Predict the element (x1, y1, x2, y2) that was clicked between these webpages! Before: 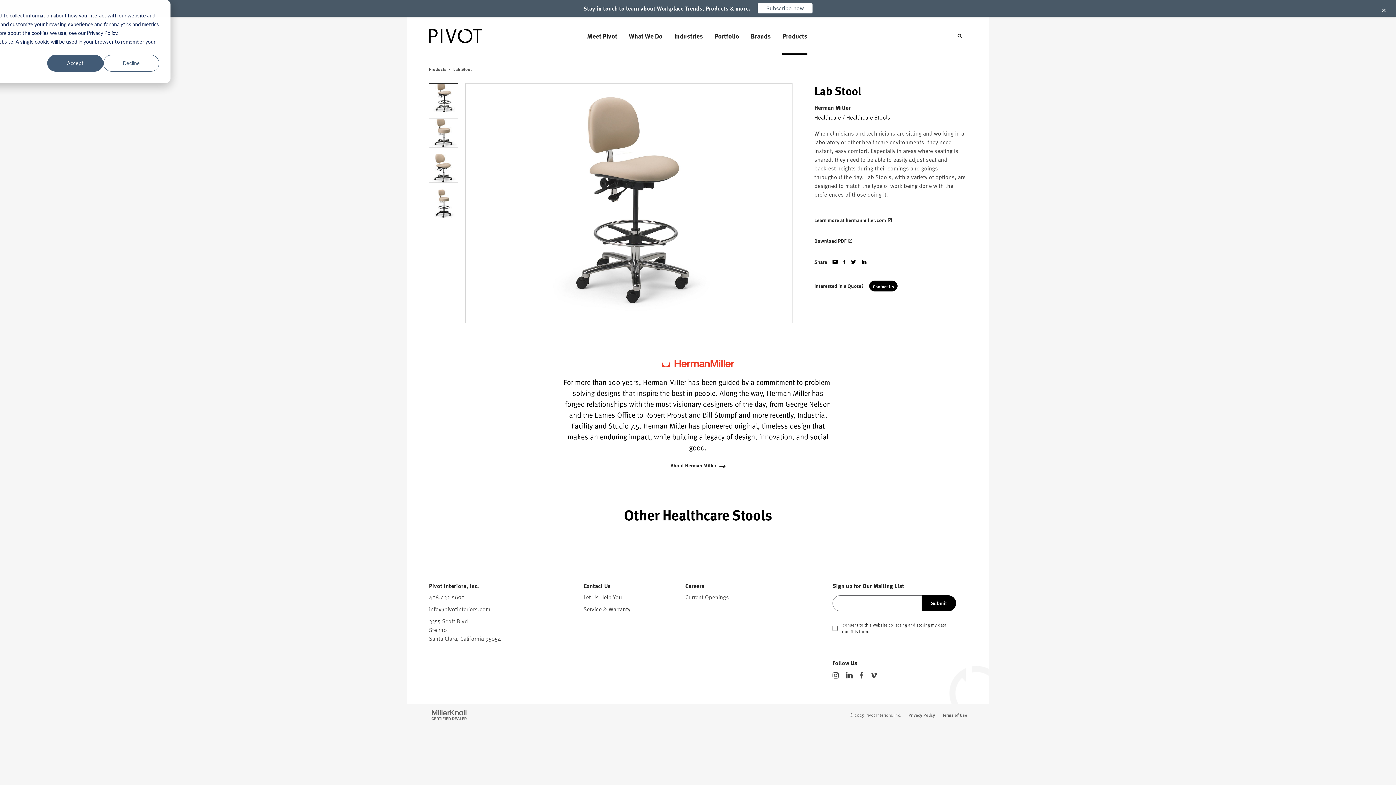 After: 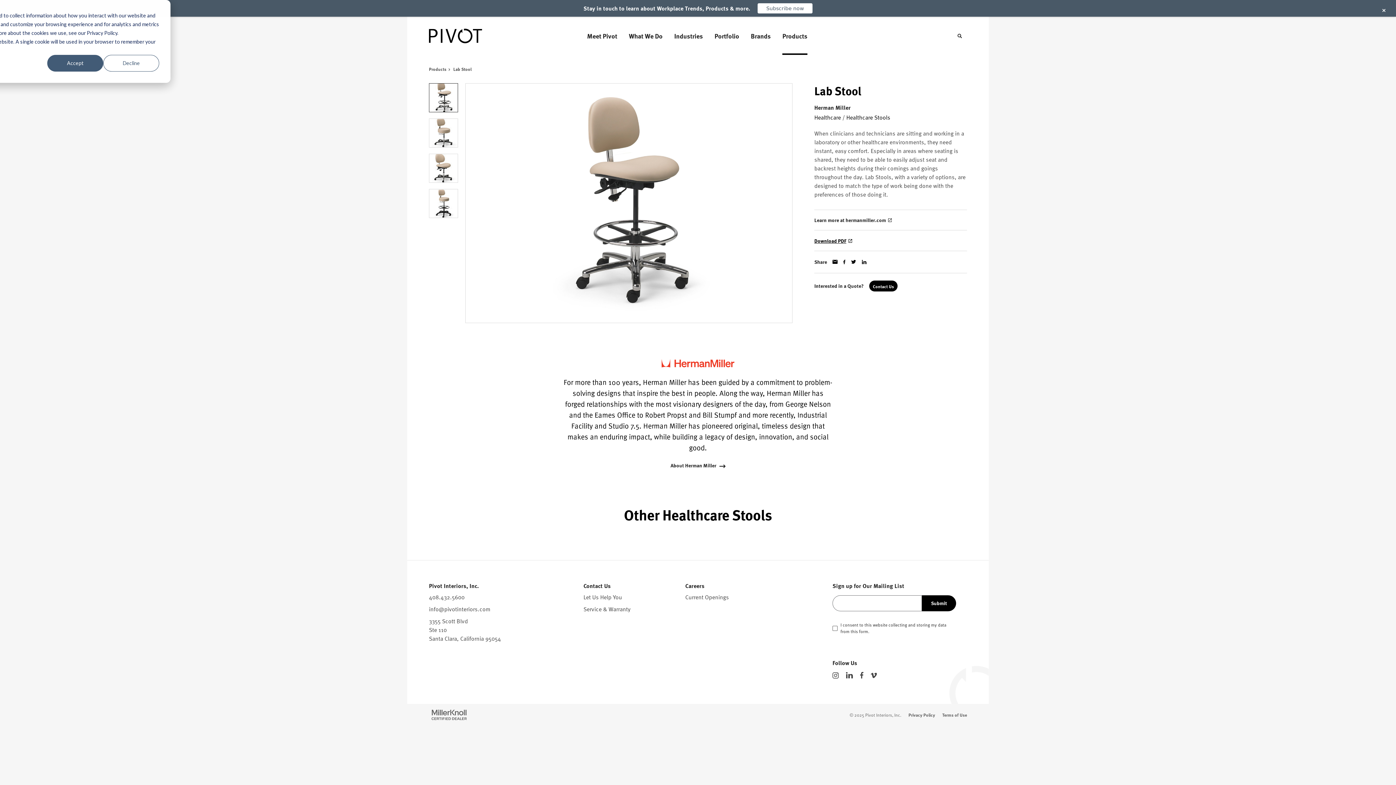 Action: label: Download PDF  bbox: (814, 236, 852, 244)